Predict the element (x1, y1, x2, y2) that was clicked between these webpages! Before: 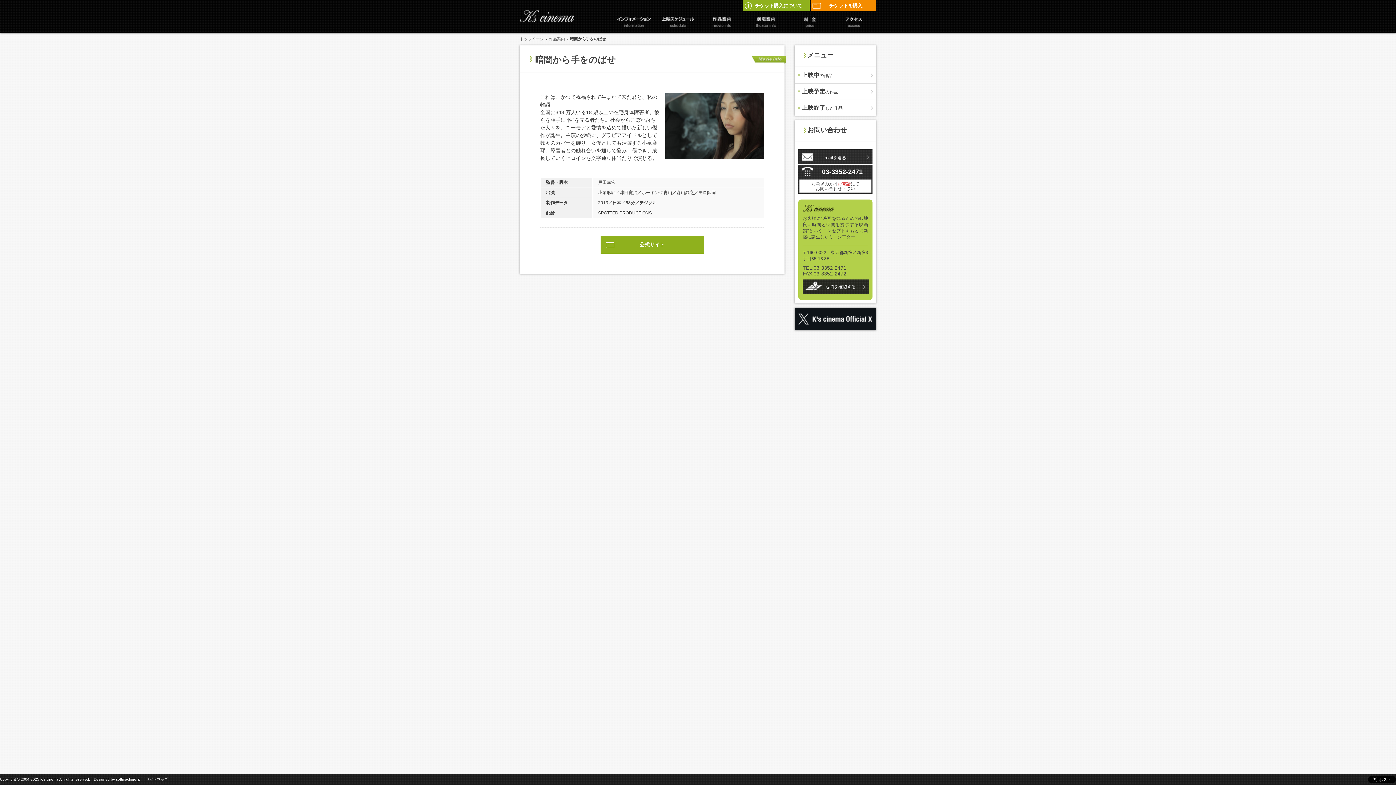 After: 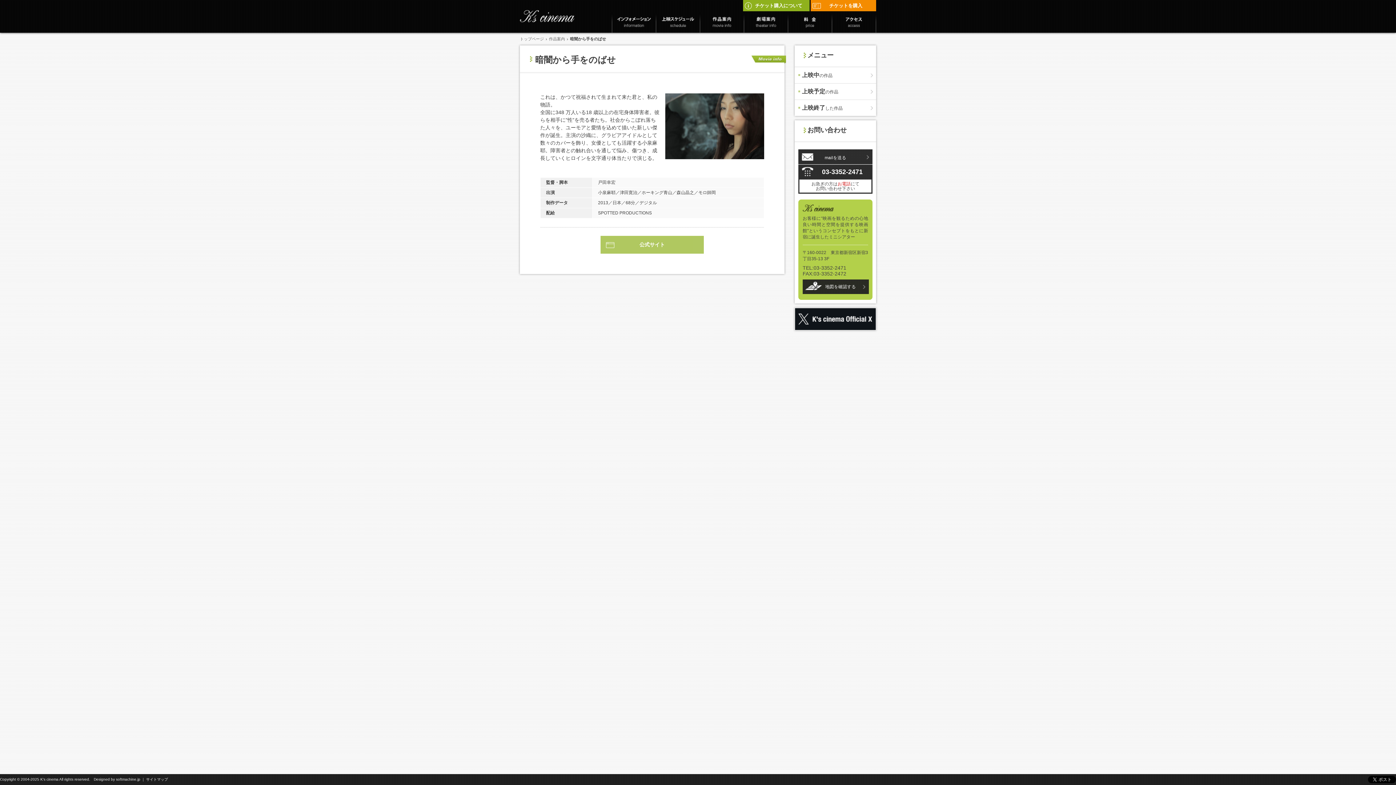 Action: label: 公式サイト bbox: (600, 236, 703, 253)